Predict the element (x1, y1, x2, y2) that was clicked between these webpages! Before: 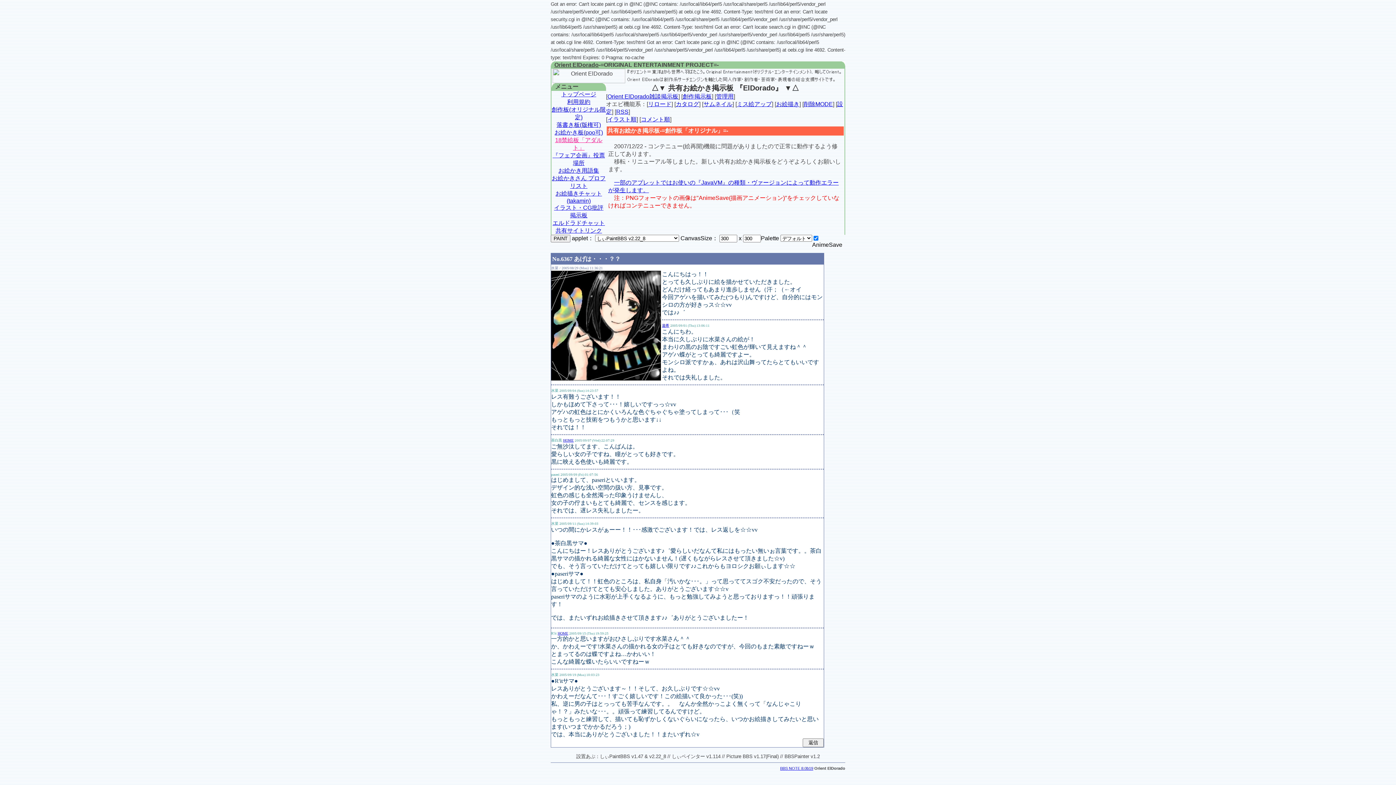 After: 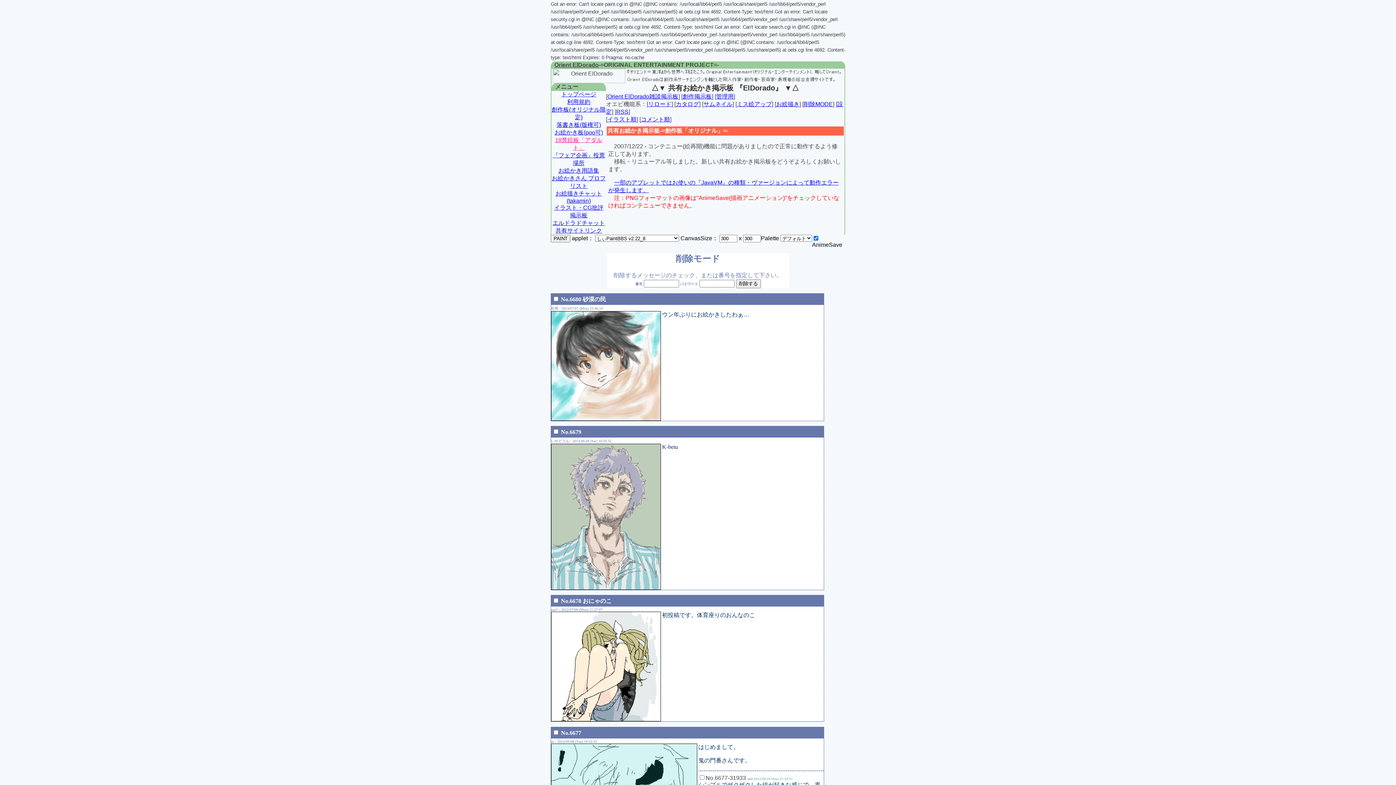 Action: label: 削除MODE bbox: (804, 101, 833, 107)